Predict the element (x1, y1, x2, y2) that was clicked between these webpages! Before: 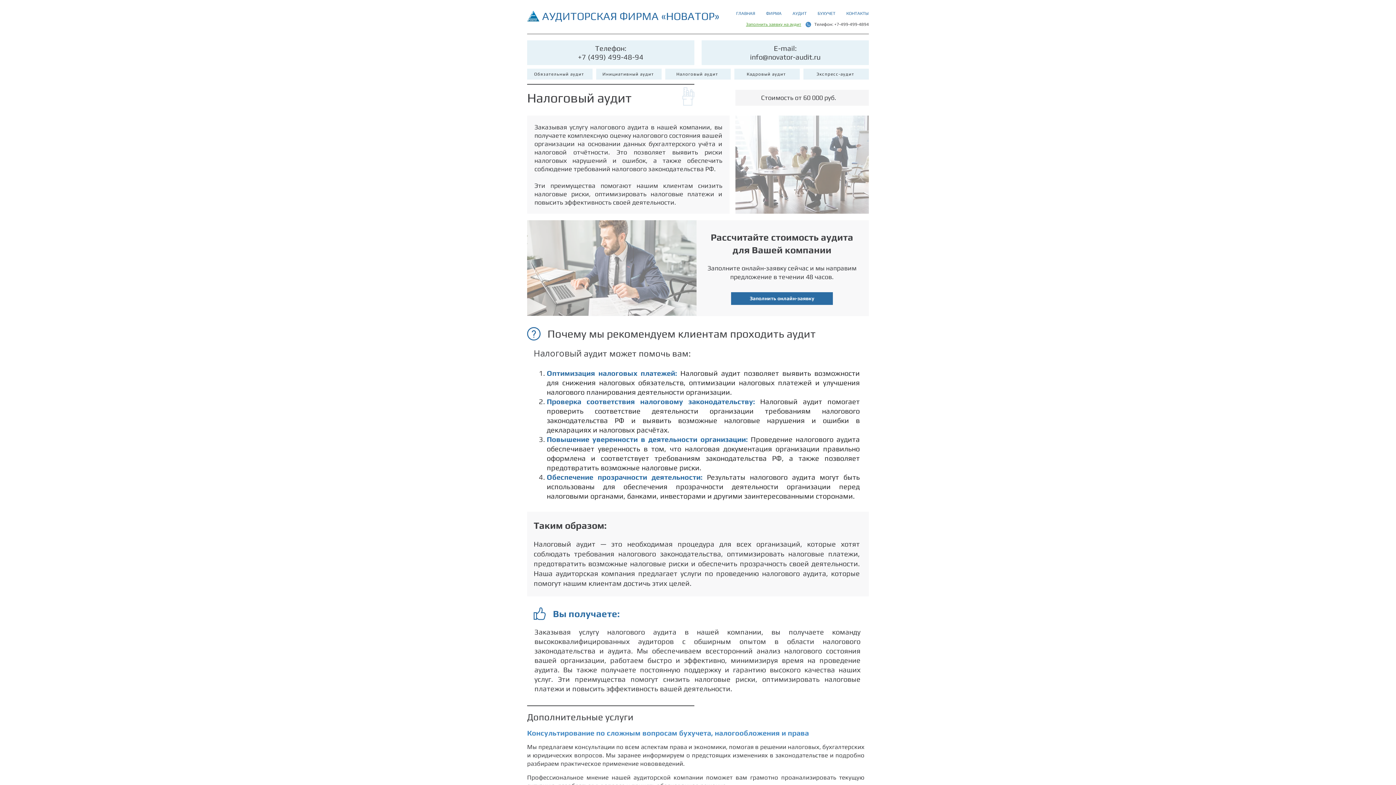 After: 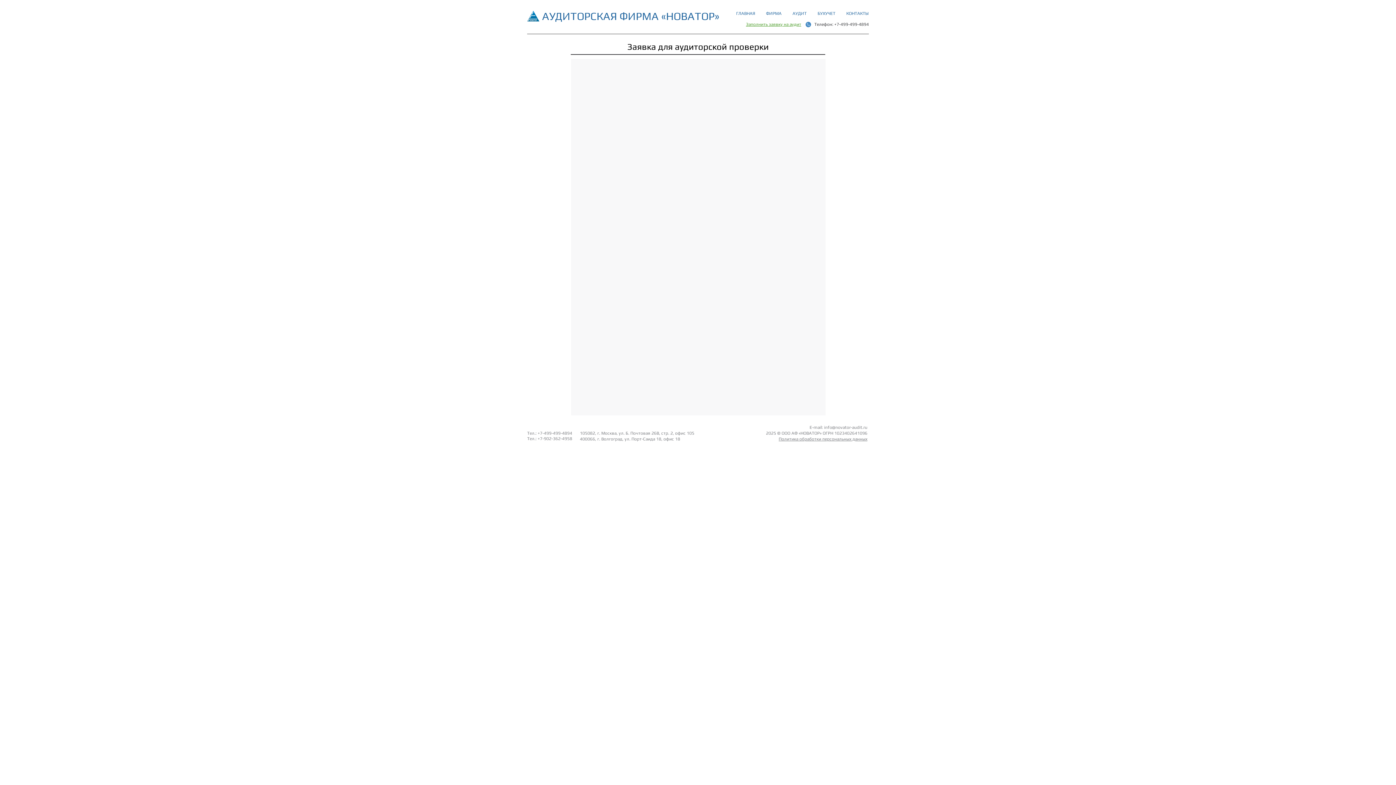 Action: bbox: (731, 292, 833, 305) label: Заполнить онлайн-заявку